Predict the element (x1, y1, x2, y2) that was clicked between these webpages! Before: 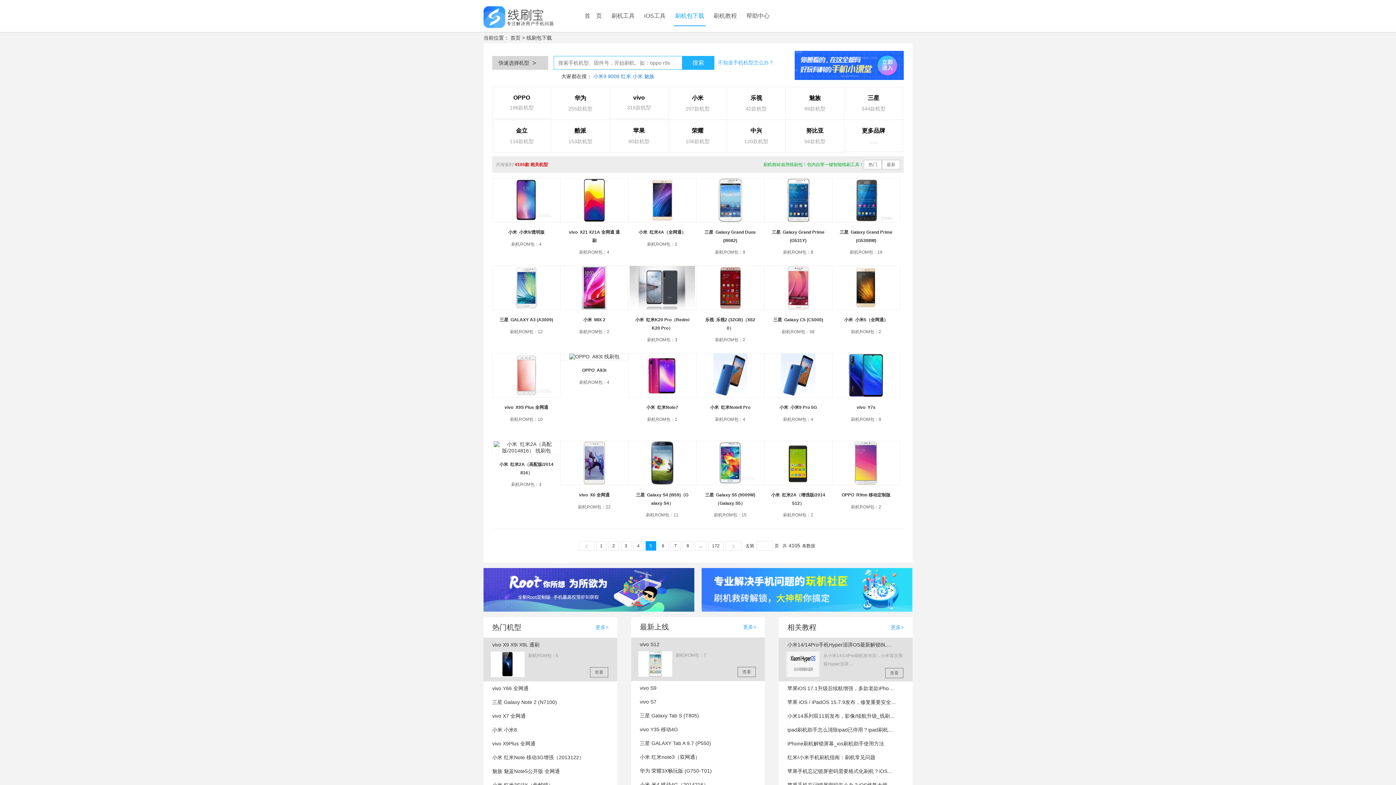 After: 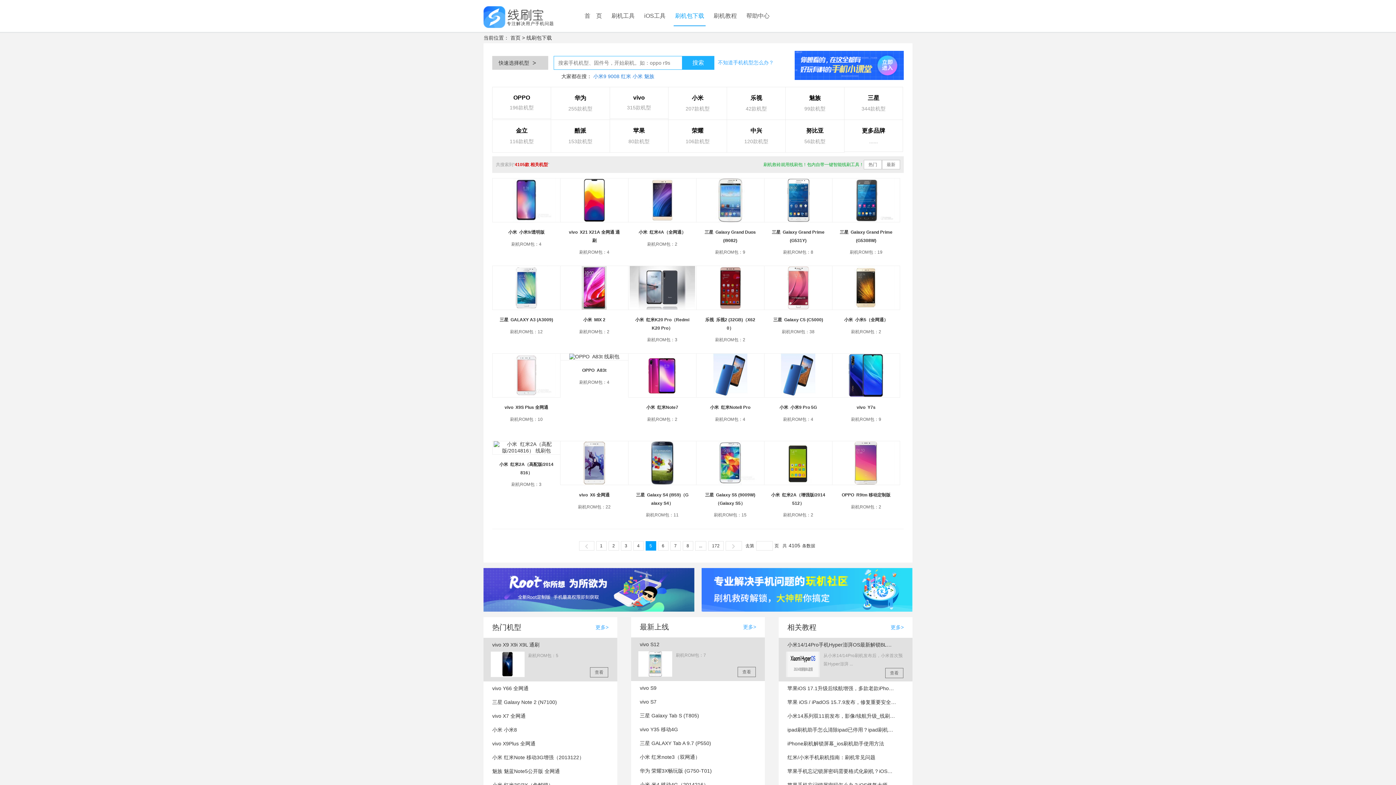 Action: bbox: (785, 459, 811, 465)